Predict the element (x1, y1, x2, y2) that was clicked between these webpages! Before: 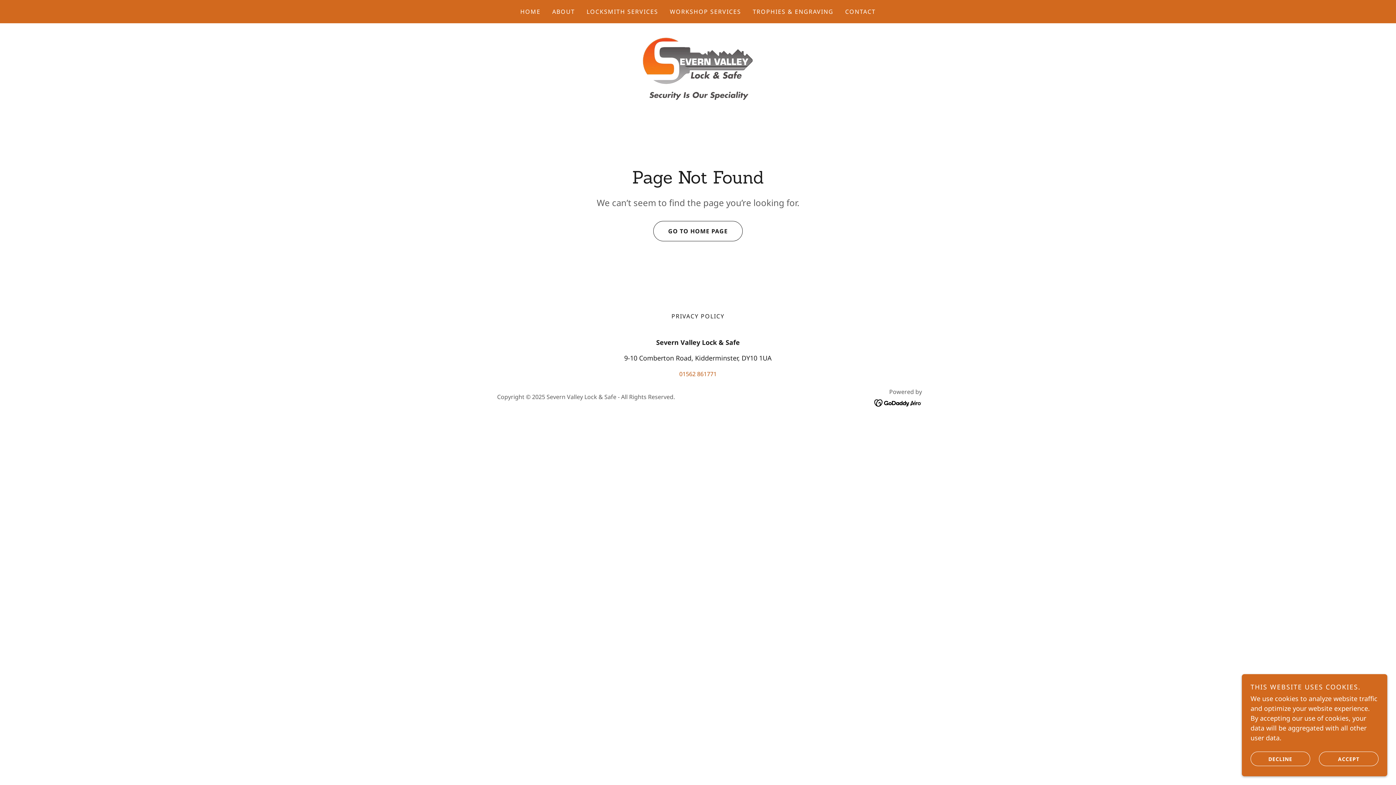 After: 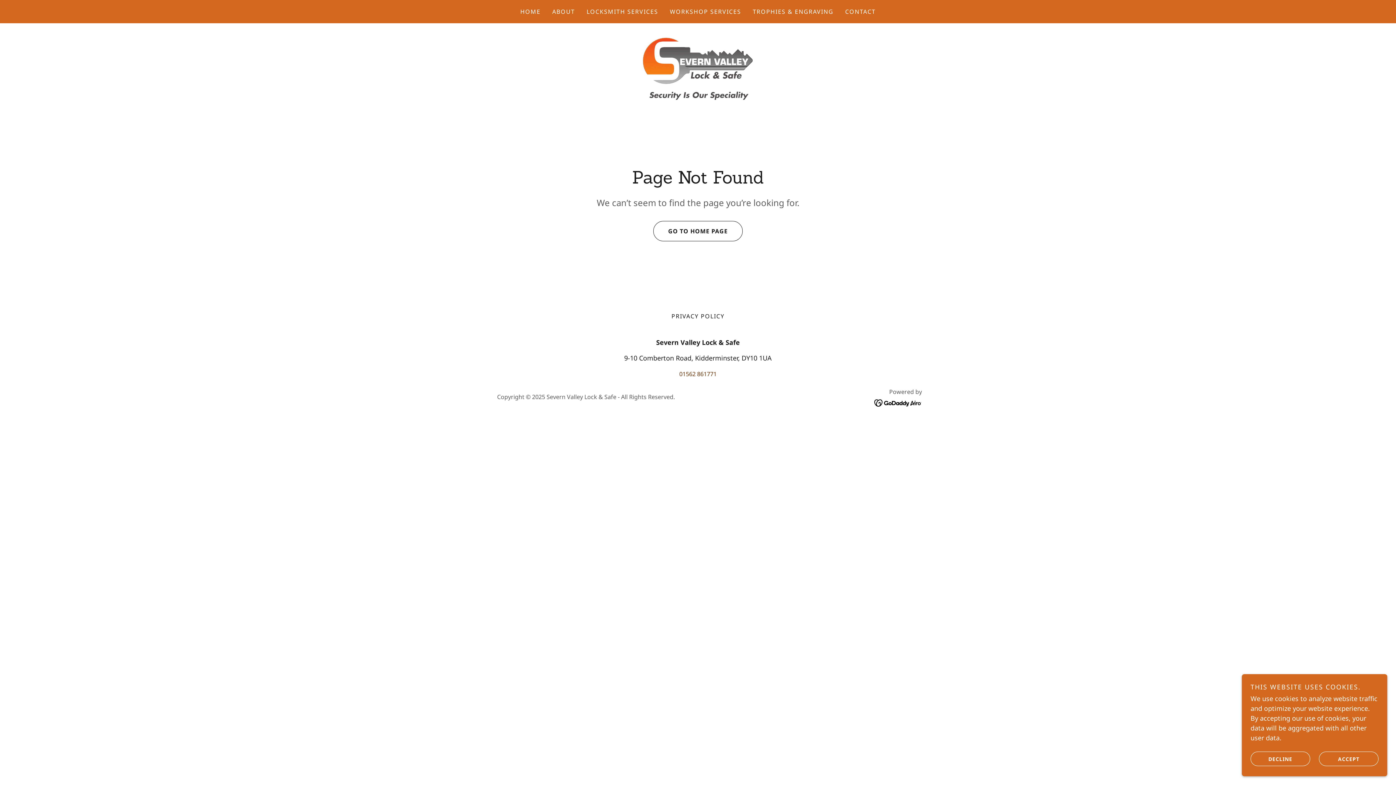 Action: bbox: (679, 370, 716, 378) label: 01562 861771